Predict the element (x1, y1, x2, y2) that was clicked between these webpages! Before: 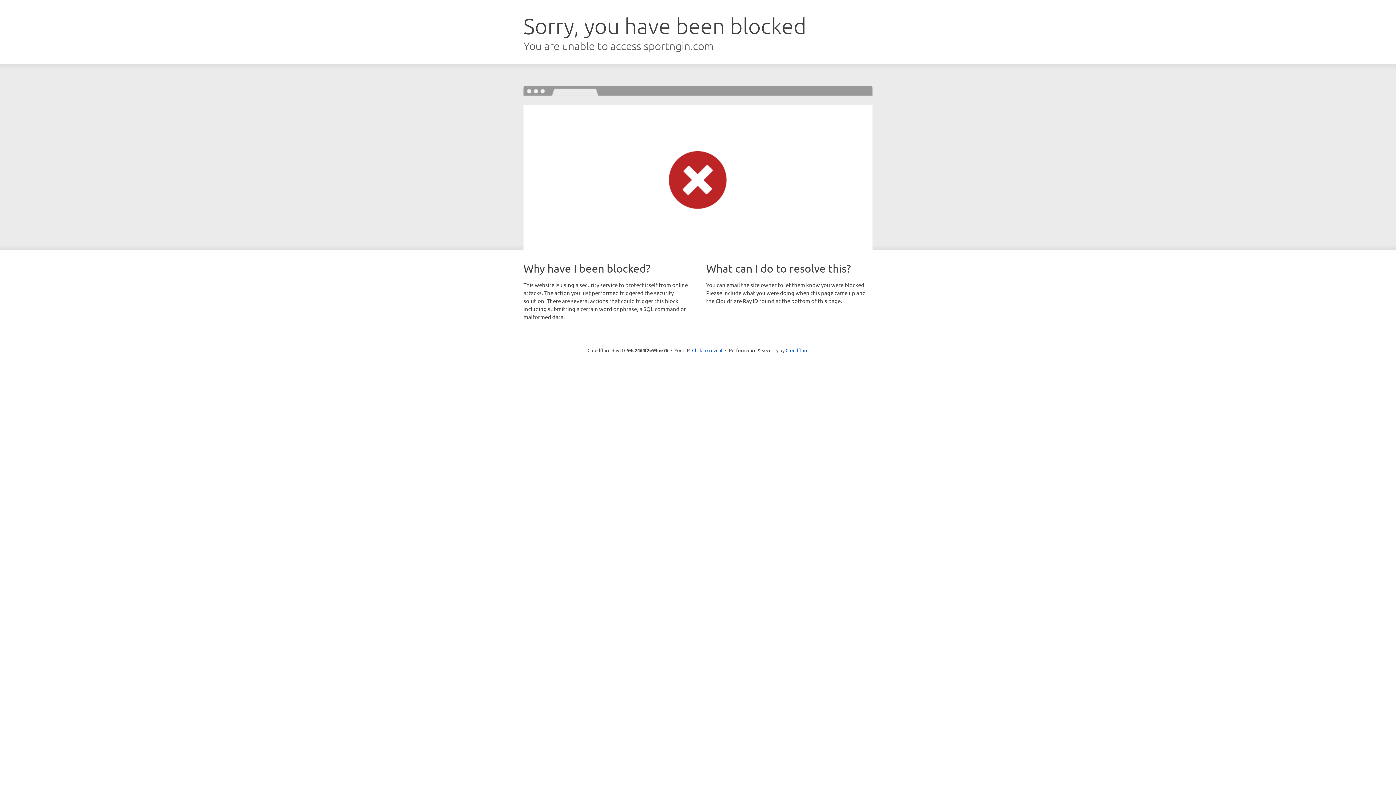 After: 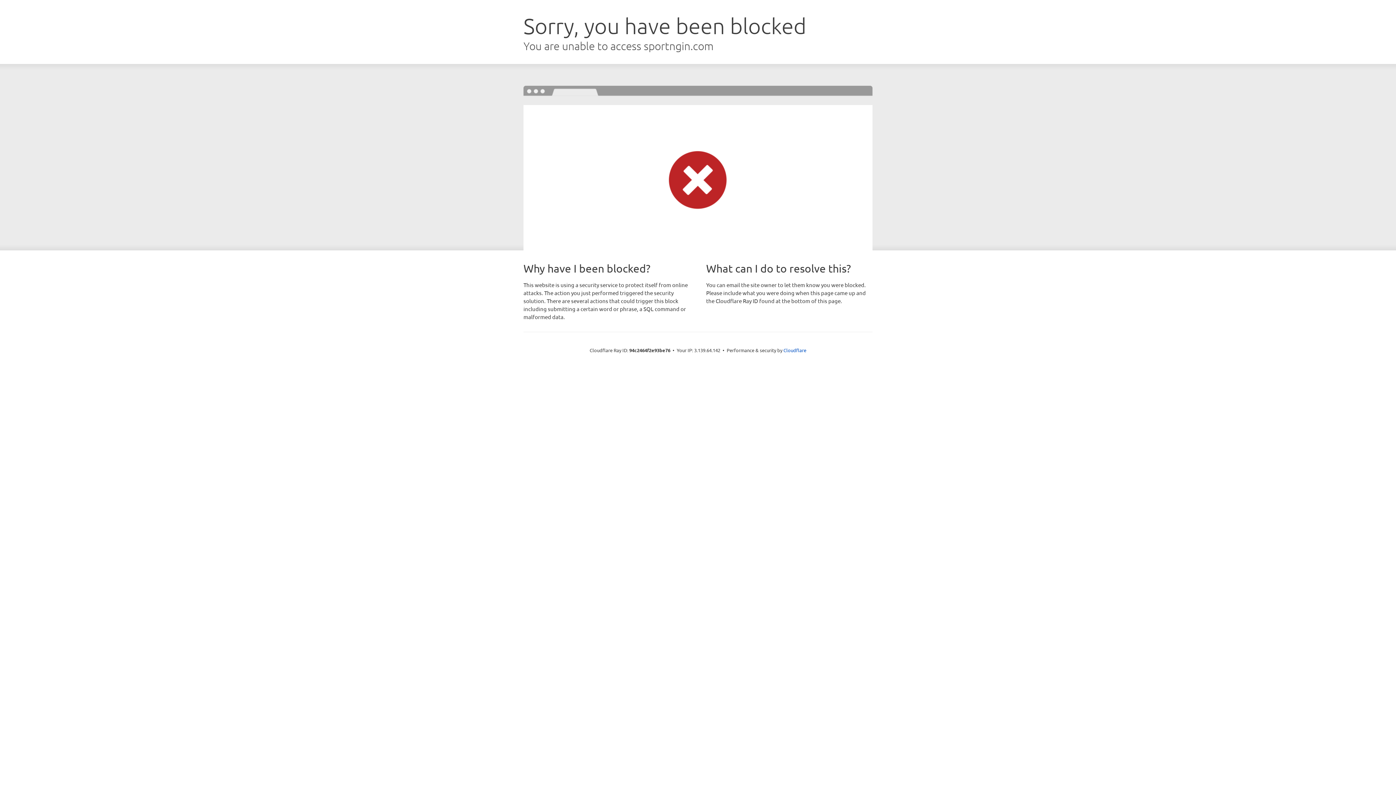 Action: label: Click to reveal bbox: (692, 346, 722, 353)